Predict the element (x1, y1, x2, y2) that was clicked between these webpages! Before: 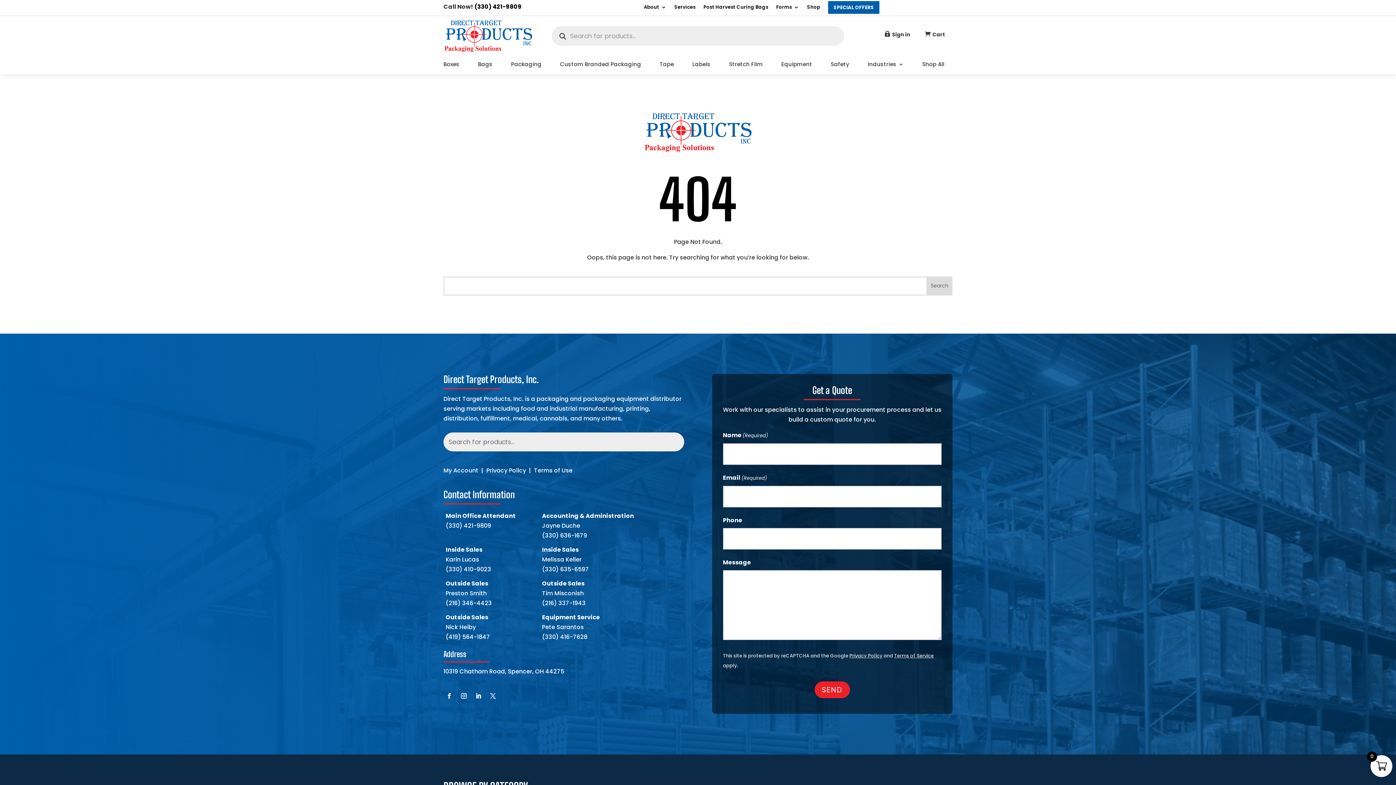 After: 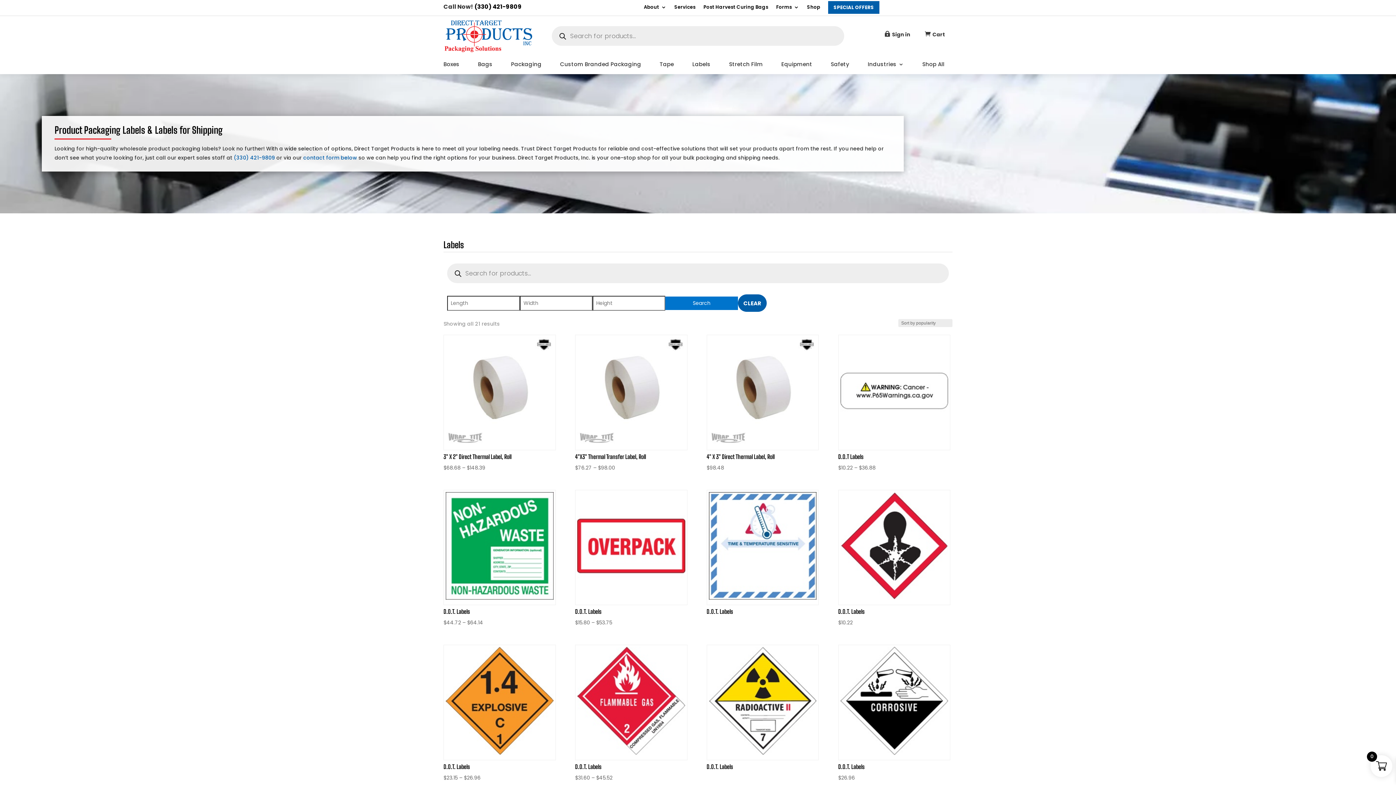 Action: label: Labels bbox: (692, 61, 710, 74)